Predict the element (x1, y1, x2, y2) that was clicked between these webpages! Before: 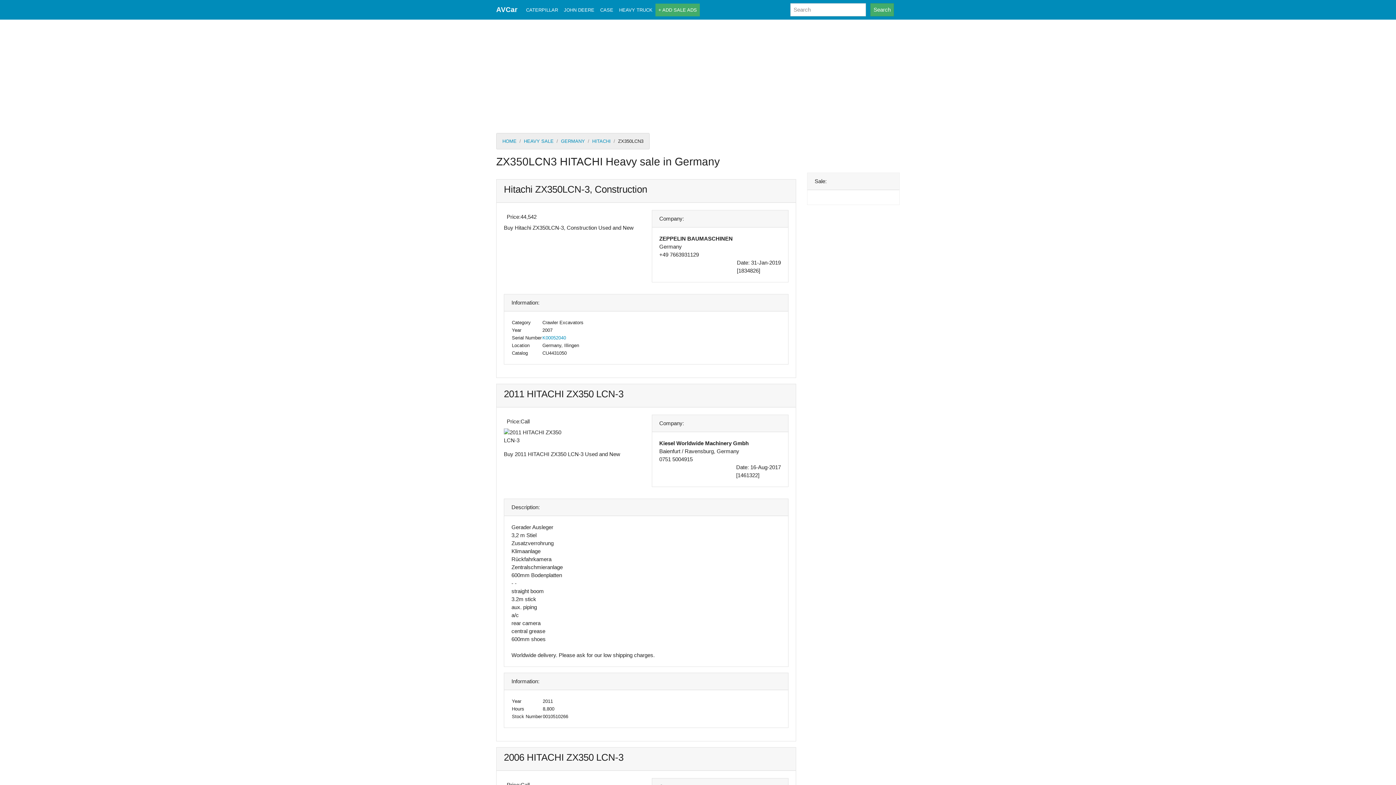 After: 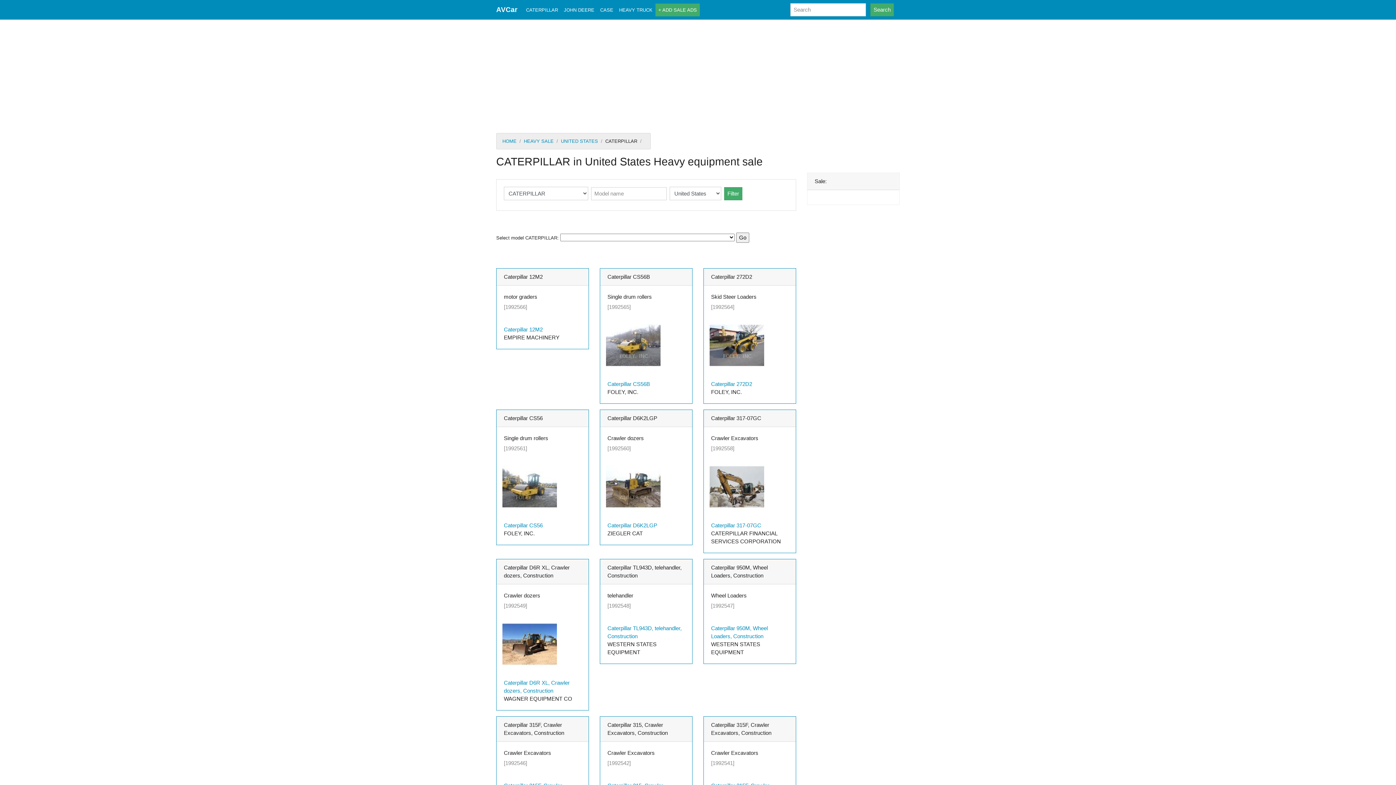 Action: bbox: (523, 3, 561, 16) label: CATERPILLAR